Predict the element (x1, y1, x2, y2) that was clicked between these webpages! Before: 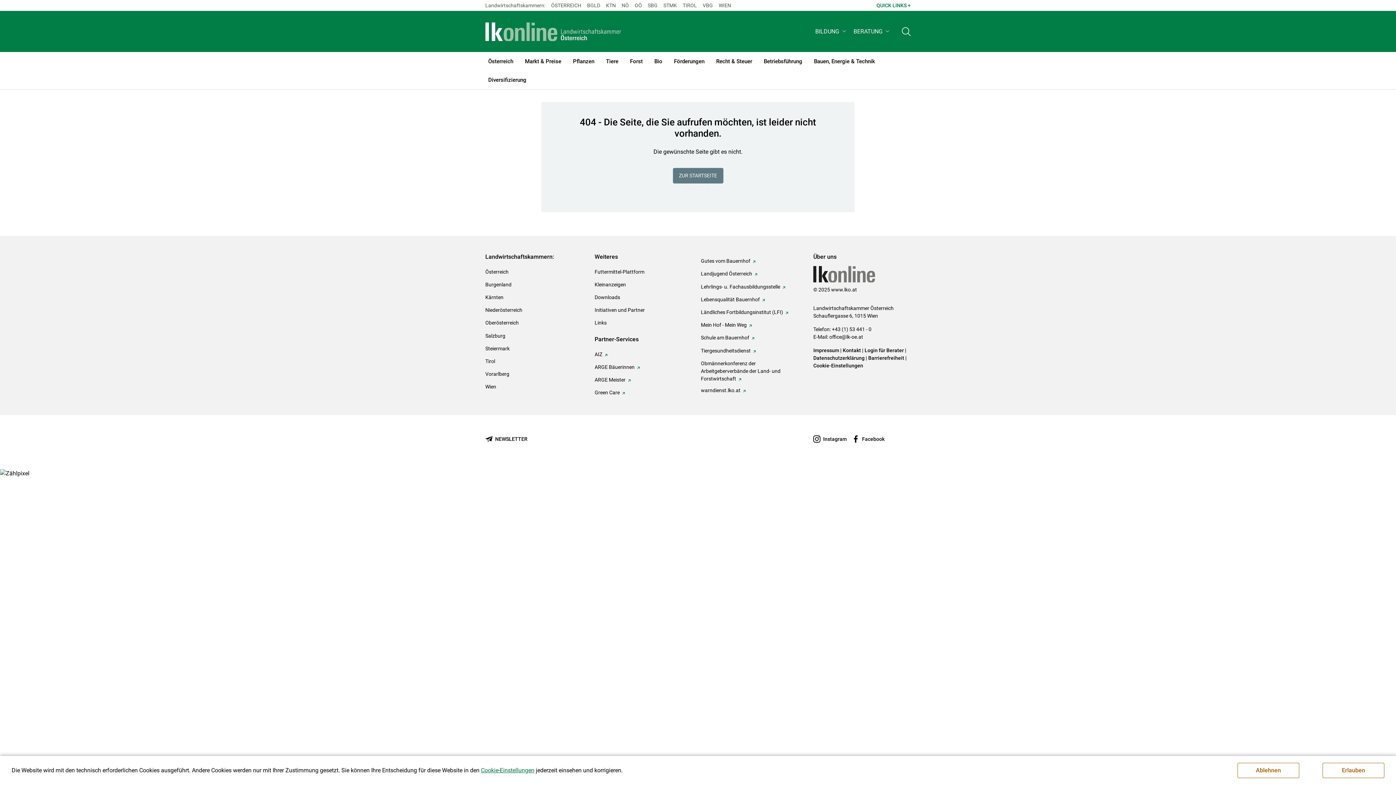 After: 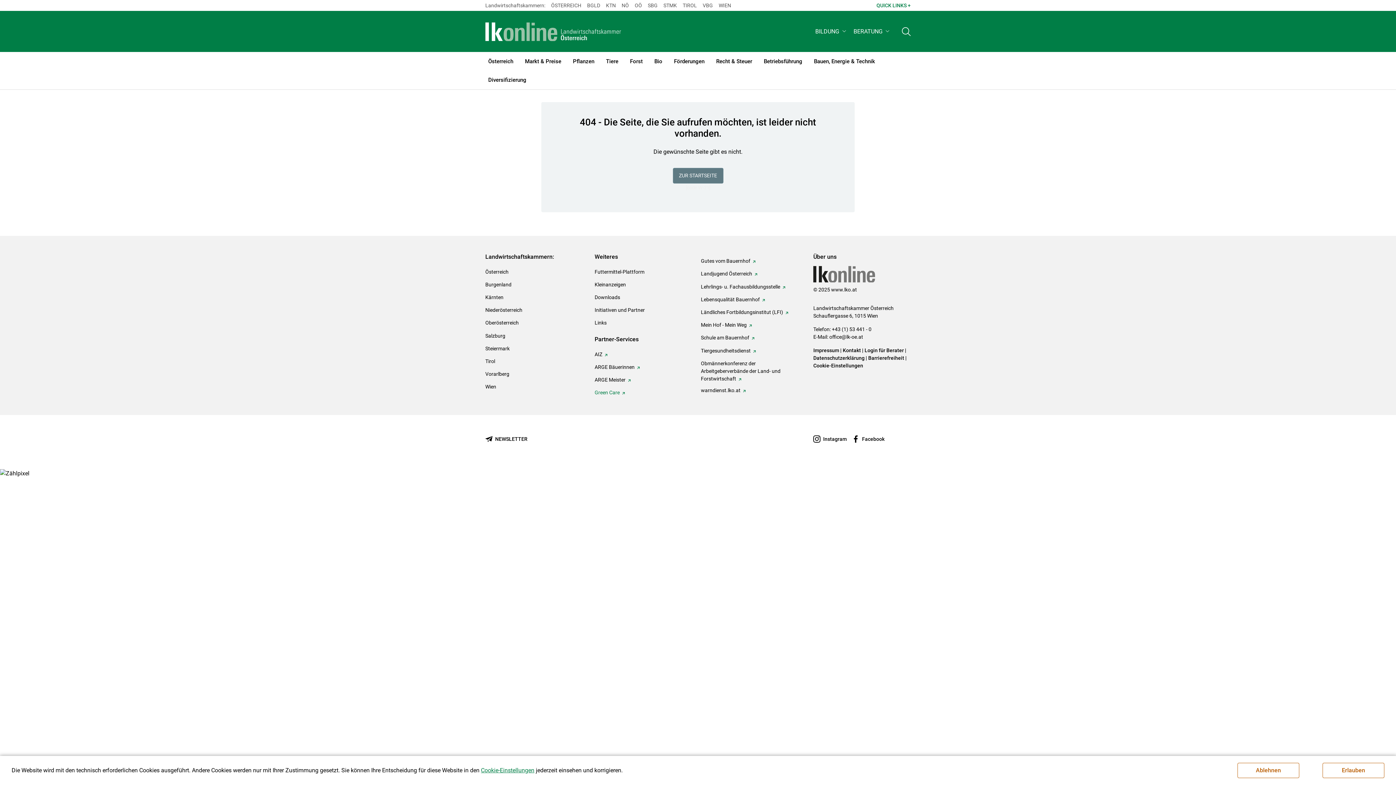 Action: label: Green Care bbox: (594, 389, 624, 397)